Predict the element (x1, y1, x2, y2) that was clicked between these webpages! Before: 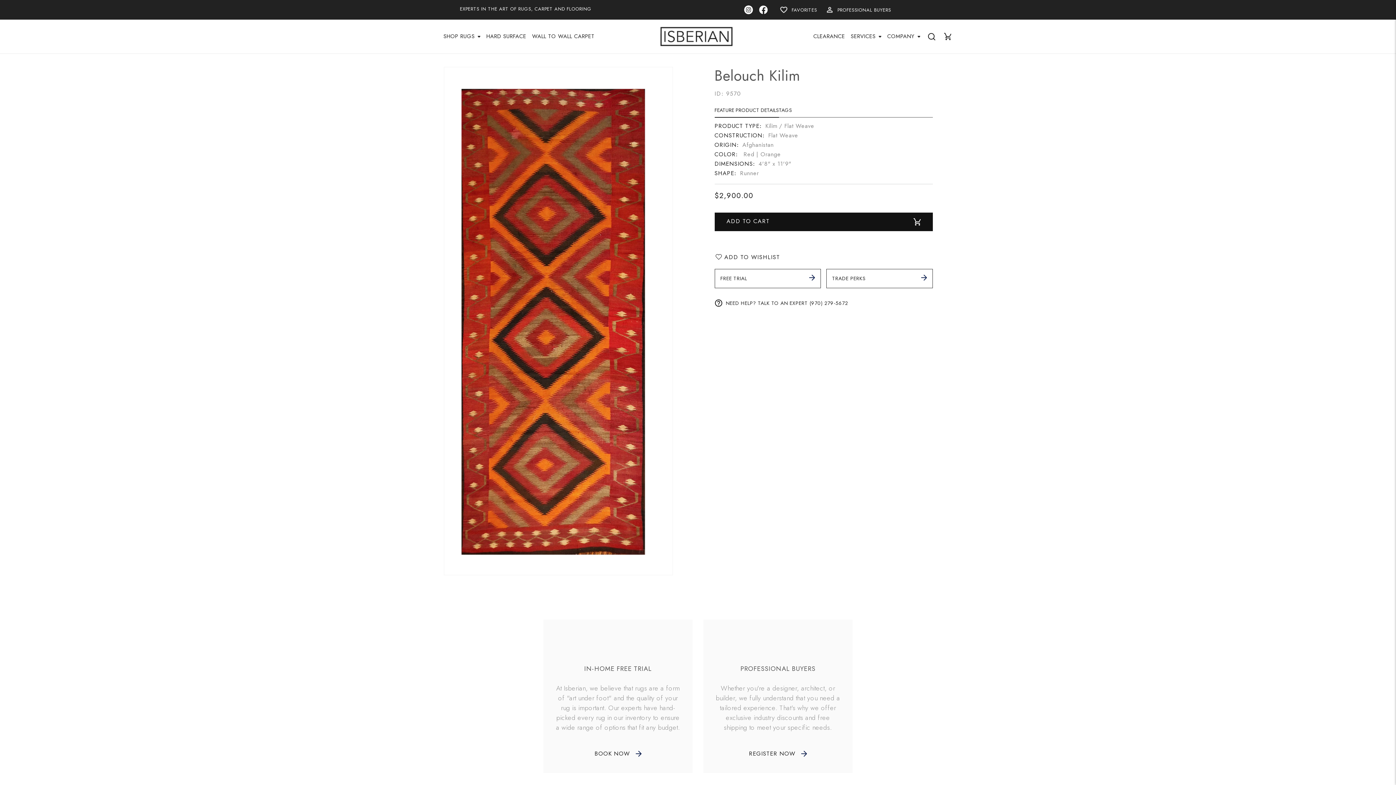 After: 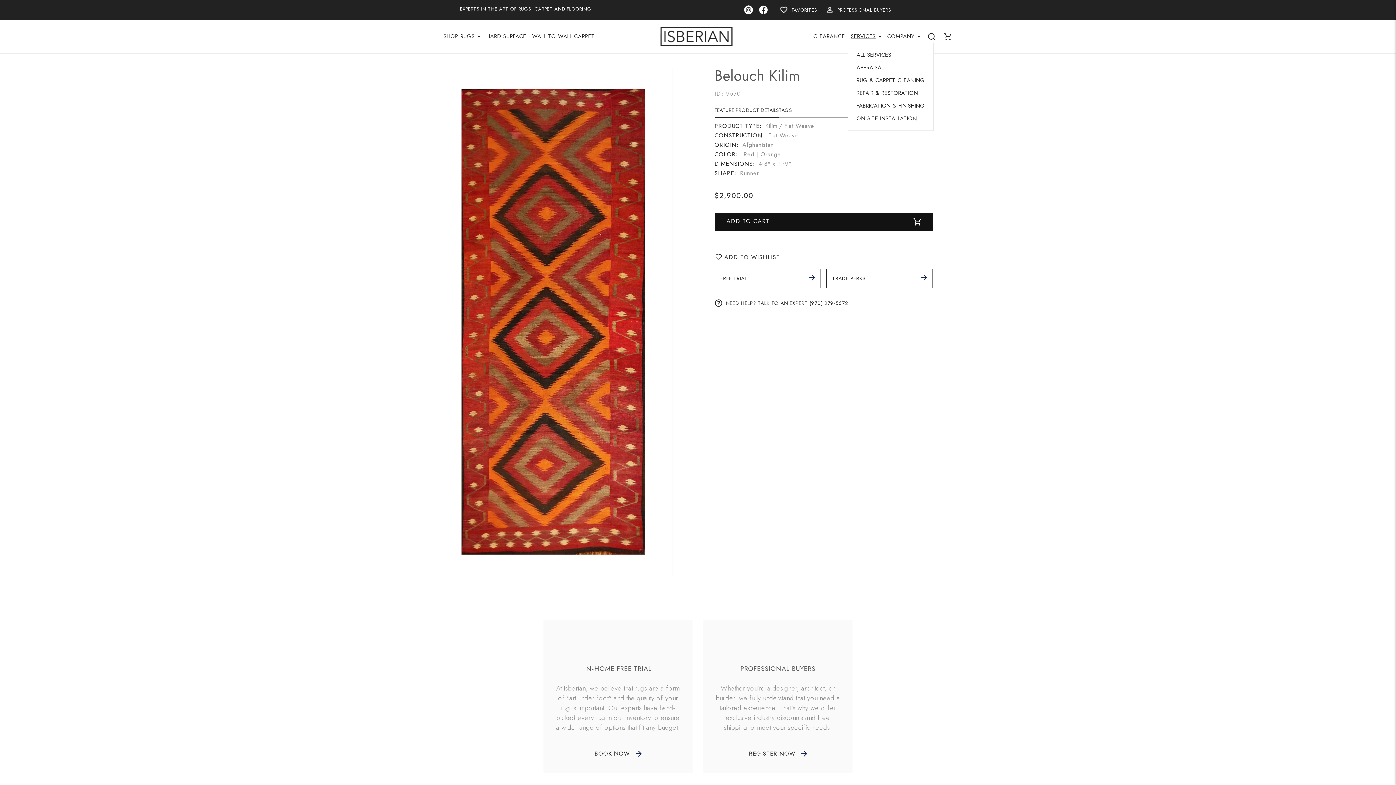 Action: label: SERVICES bbox: (848, 30, 884, 42)